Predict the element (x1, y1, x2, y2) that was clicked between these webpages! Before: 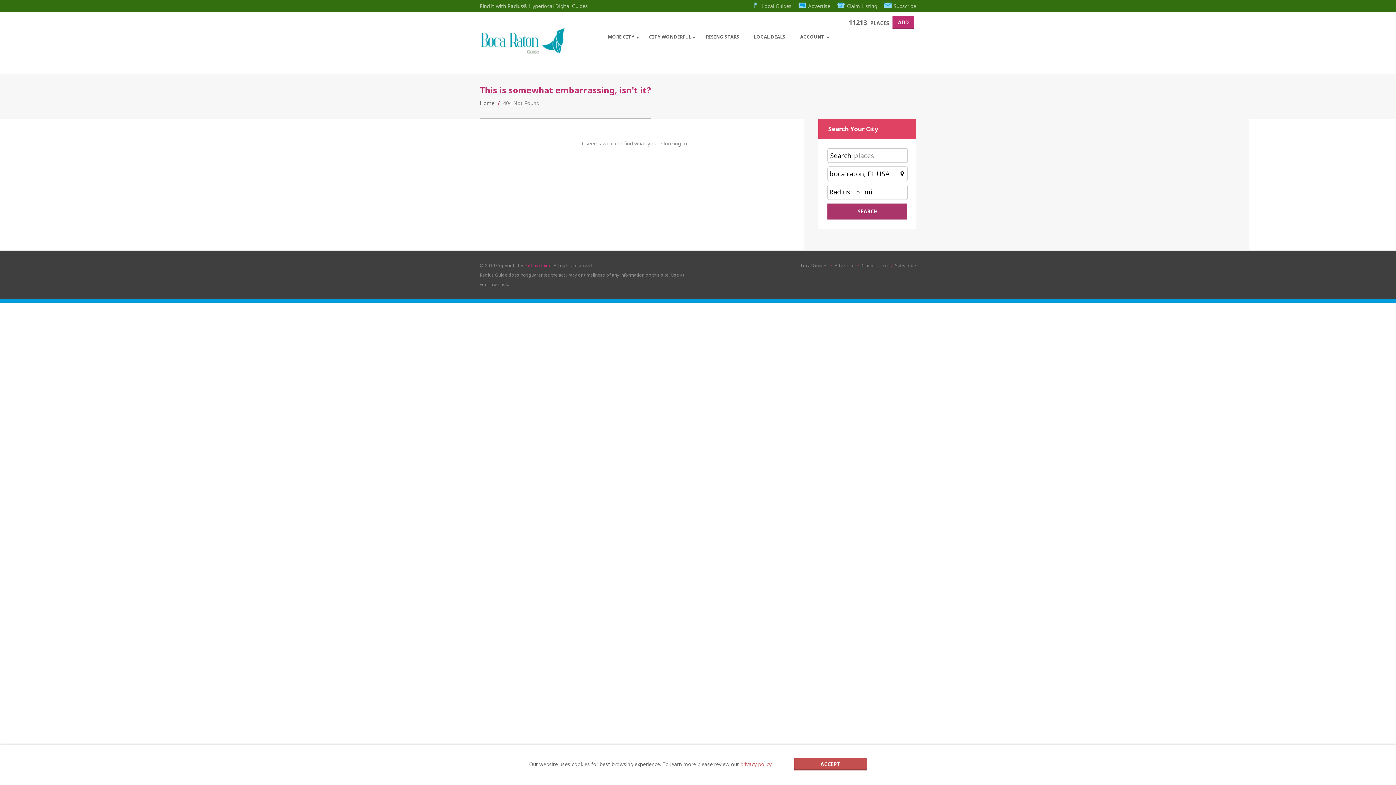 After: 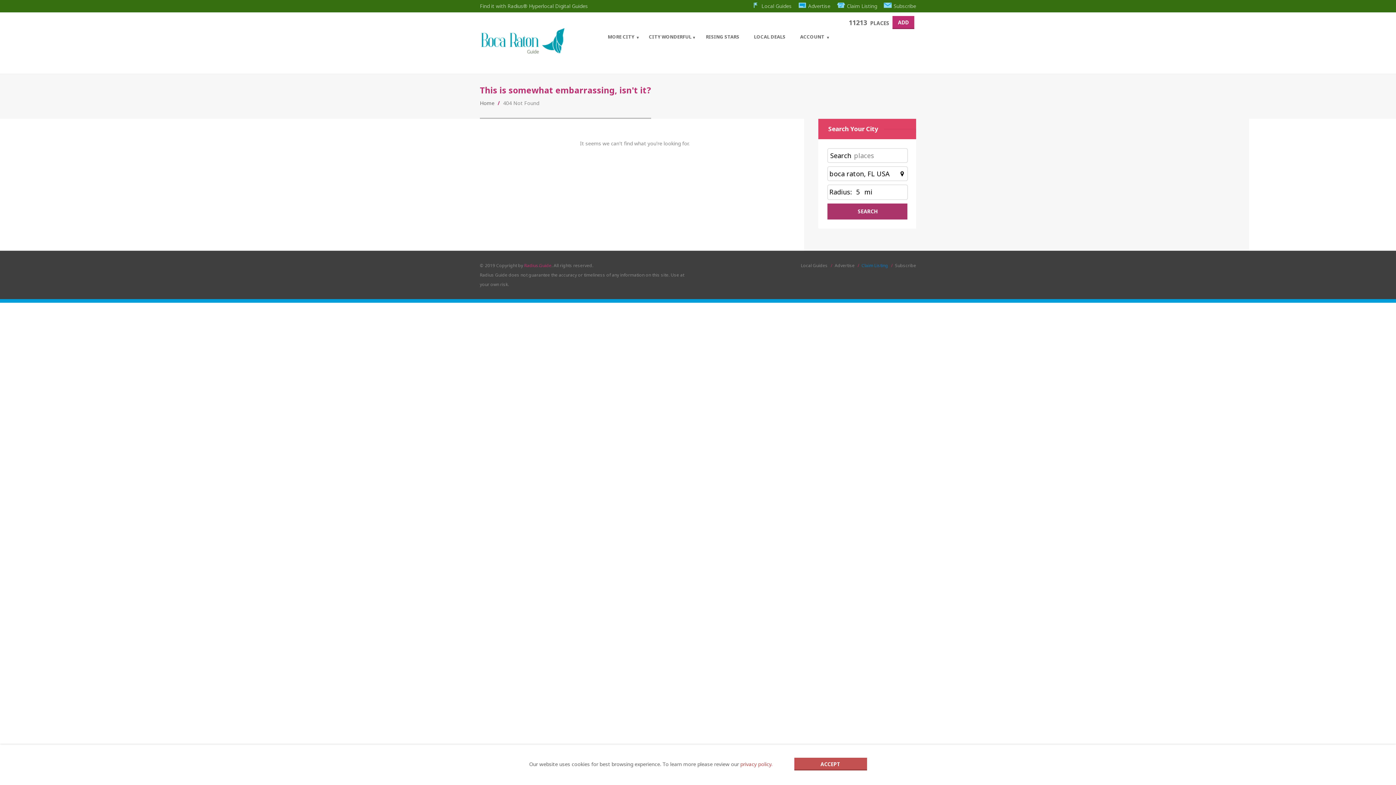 Action: label: Claim Listing bbox: (861, 262, 892, 268)